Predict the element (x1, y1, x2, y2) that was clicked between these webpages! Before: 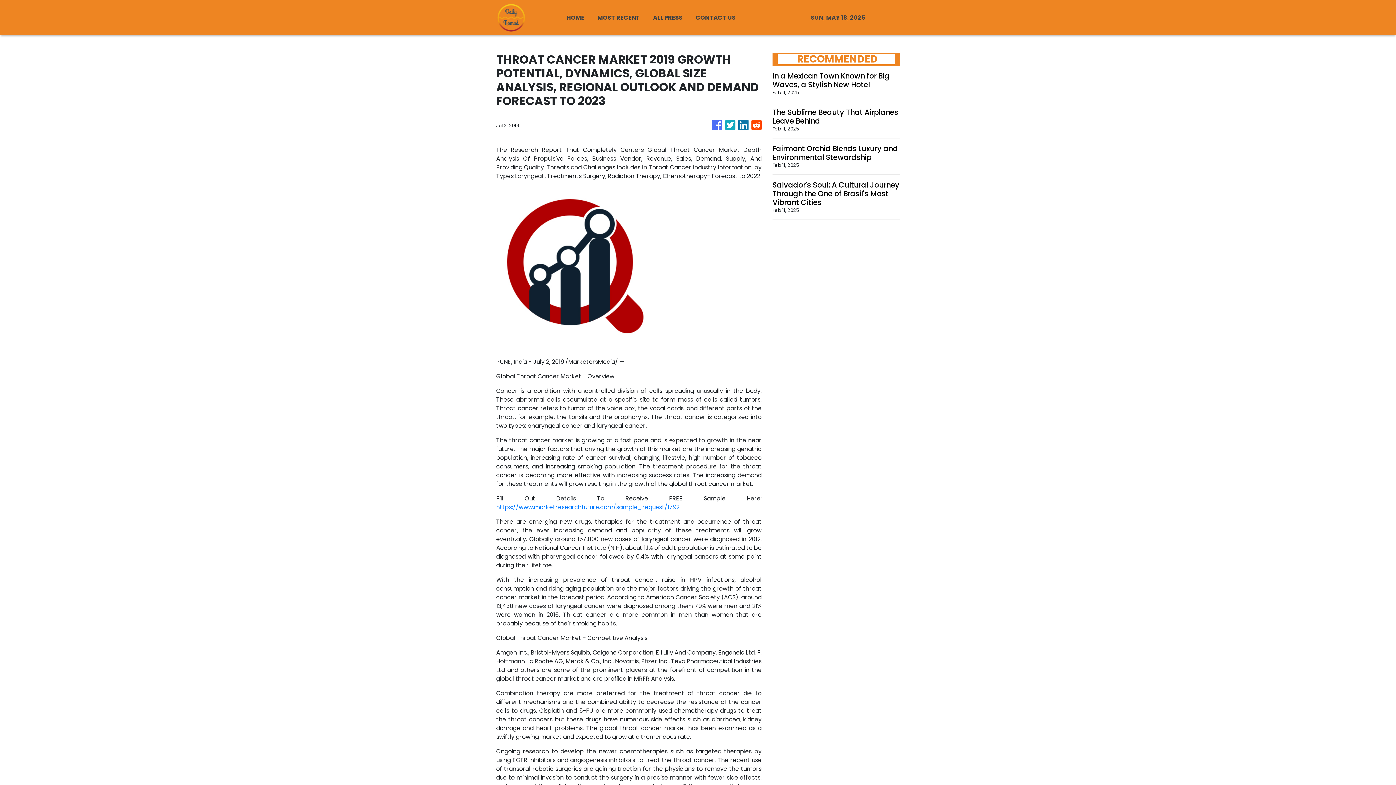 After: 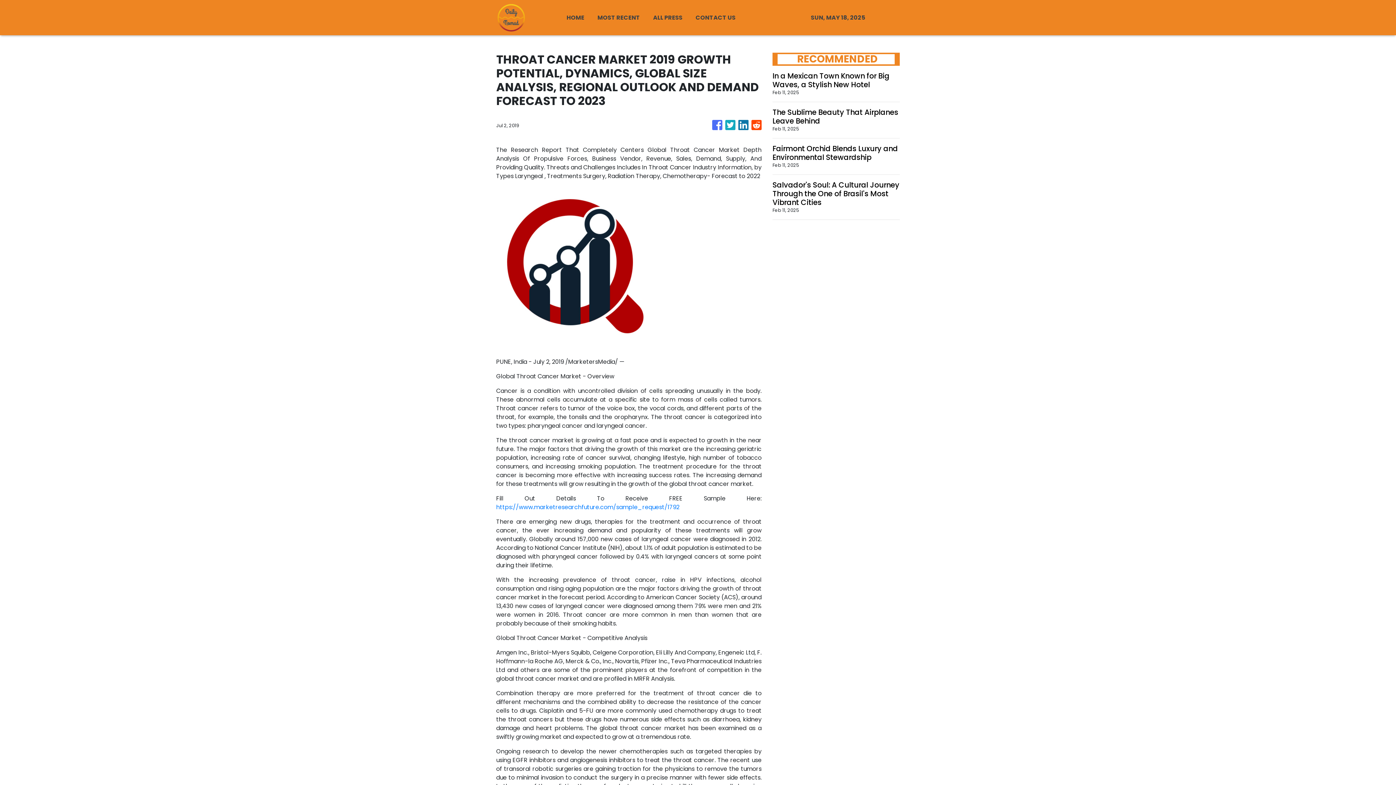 Action: bbox: (496, 503, 679, 511) label: https://www.marketresearchfuture.com/sample_request/1792